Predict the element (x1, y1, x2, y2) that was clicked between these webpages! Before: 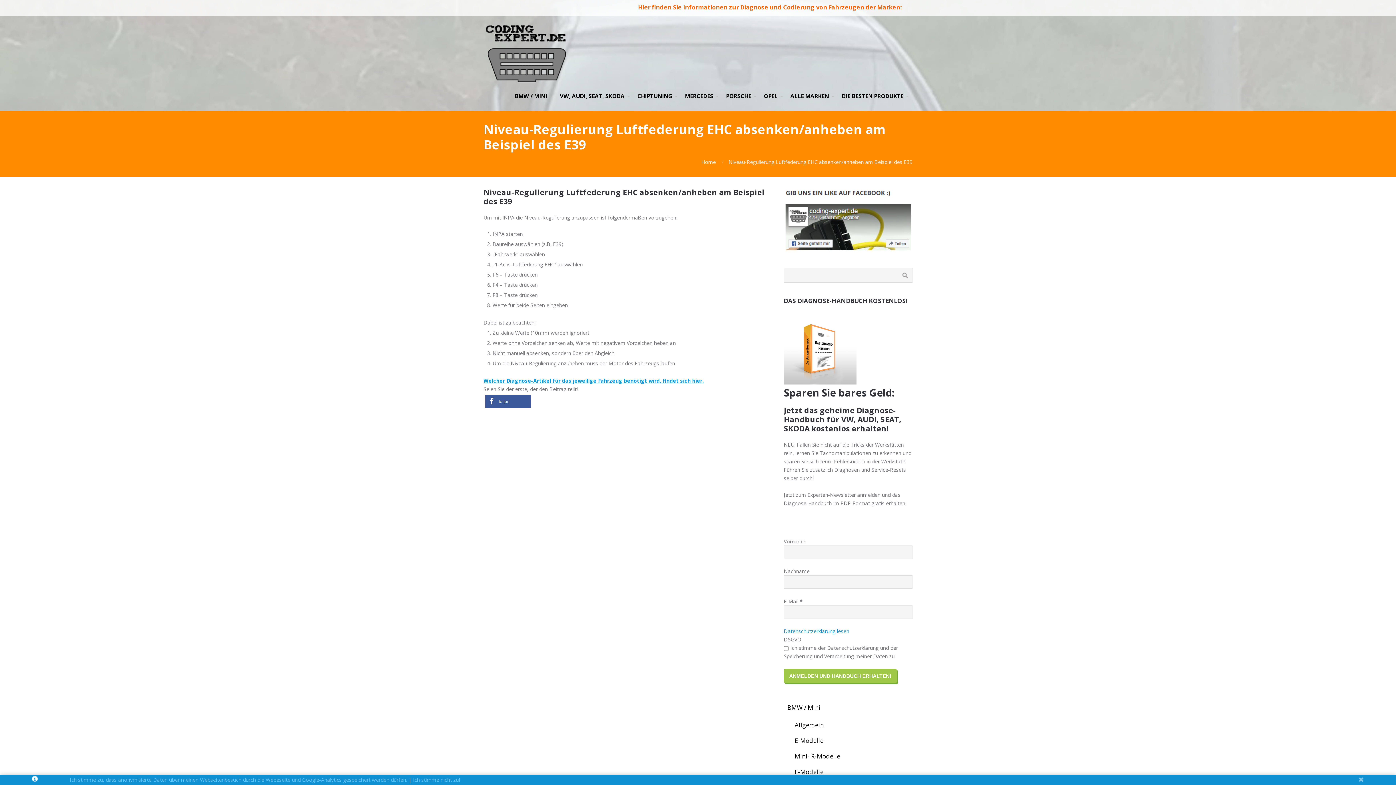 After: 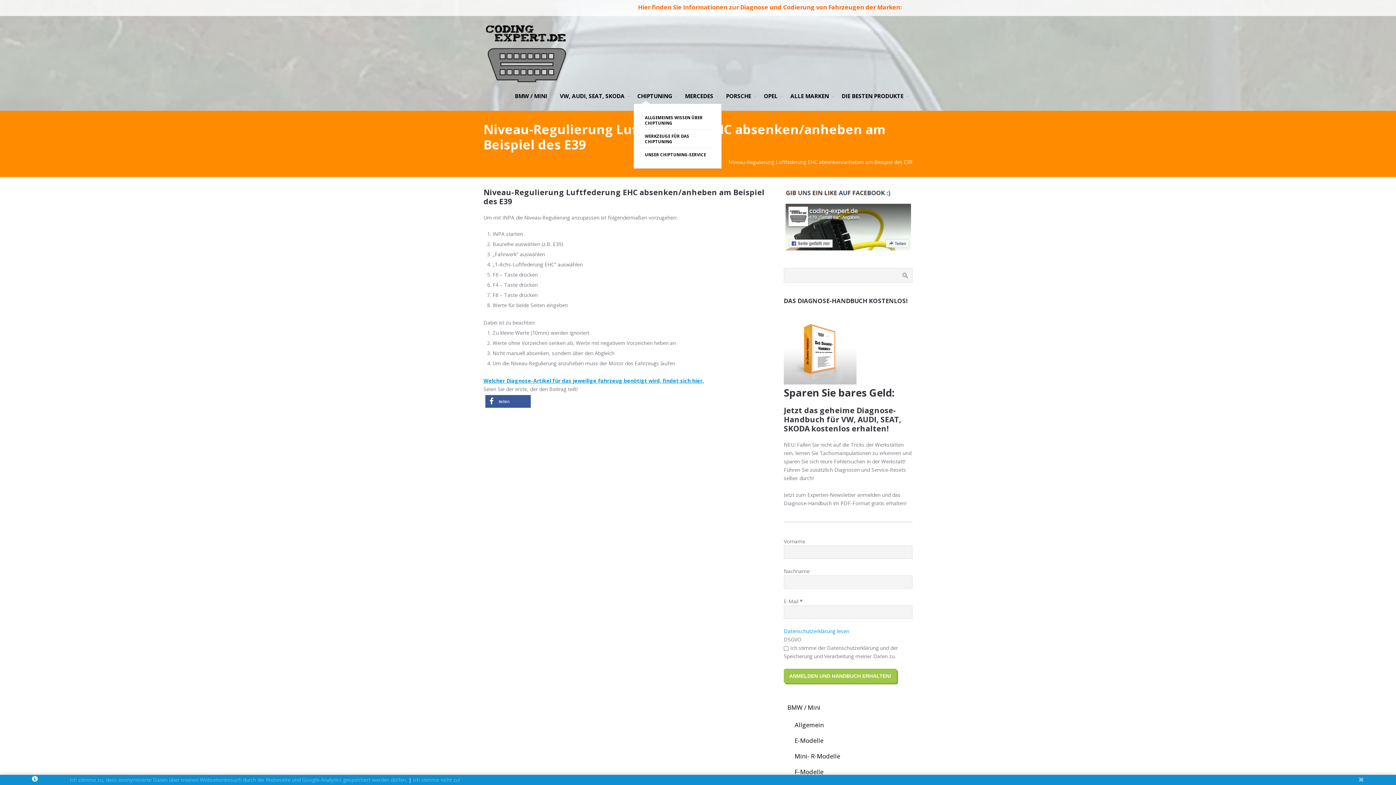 Action: bbox: (633, 88, 681, 103) label: CHIPTUNING